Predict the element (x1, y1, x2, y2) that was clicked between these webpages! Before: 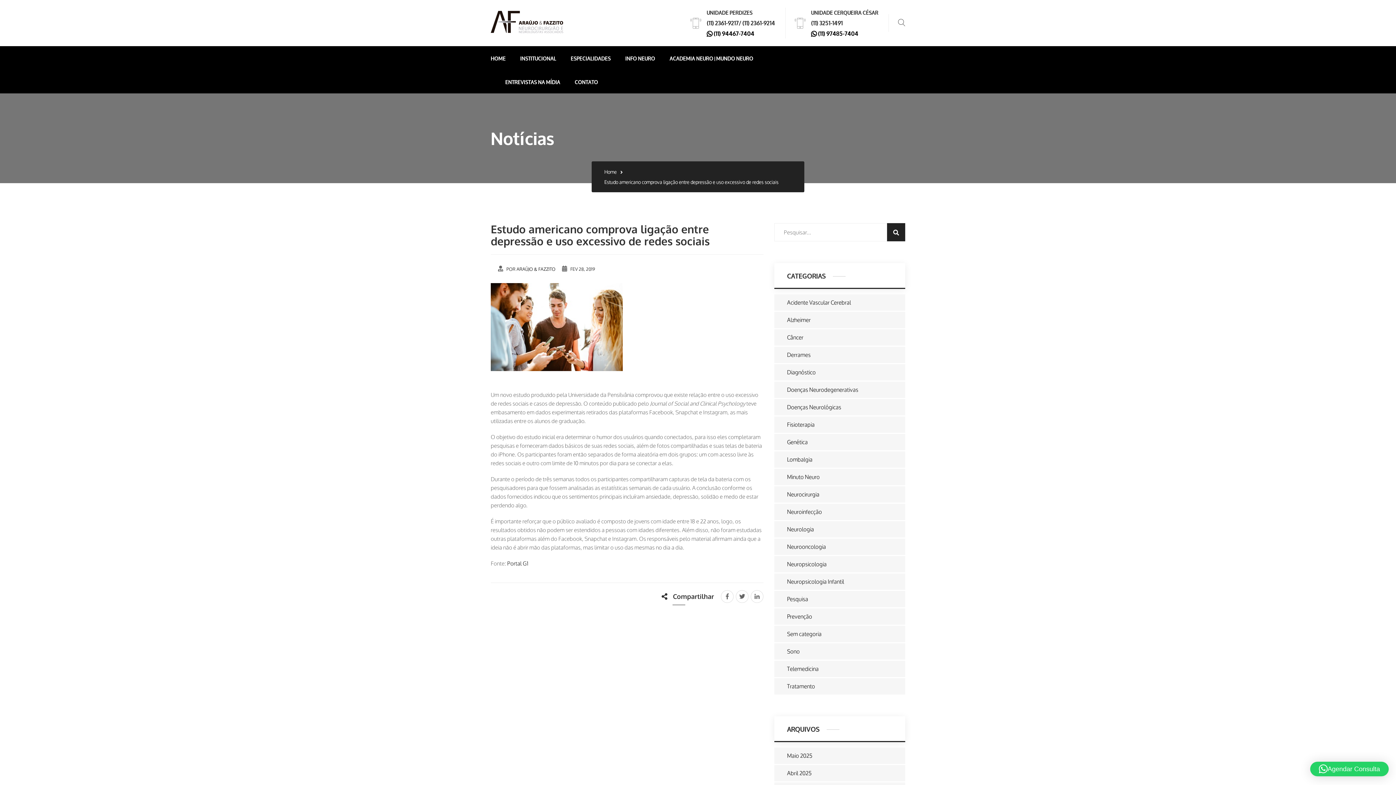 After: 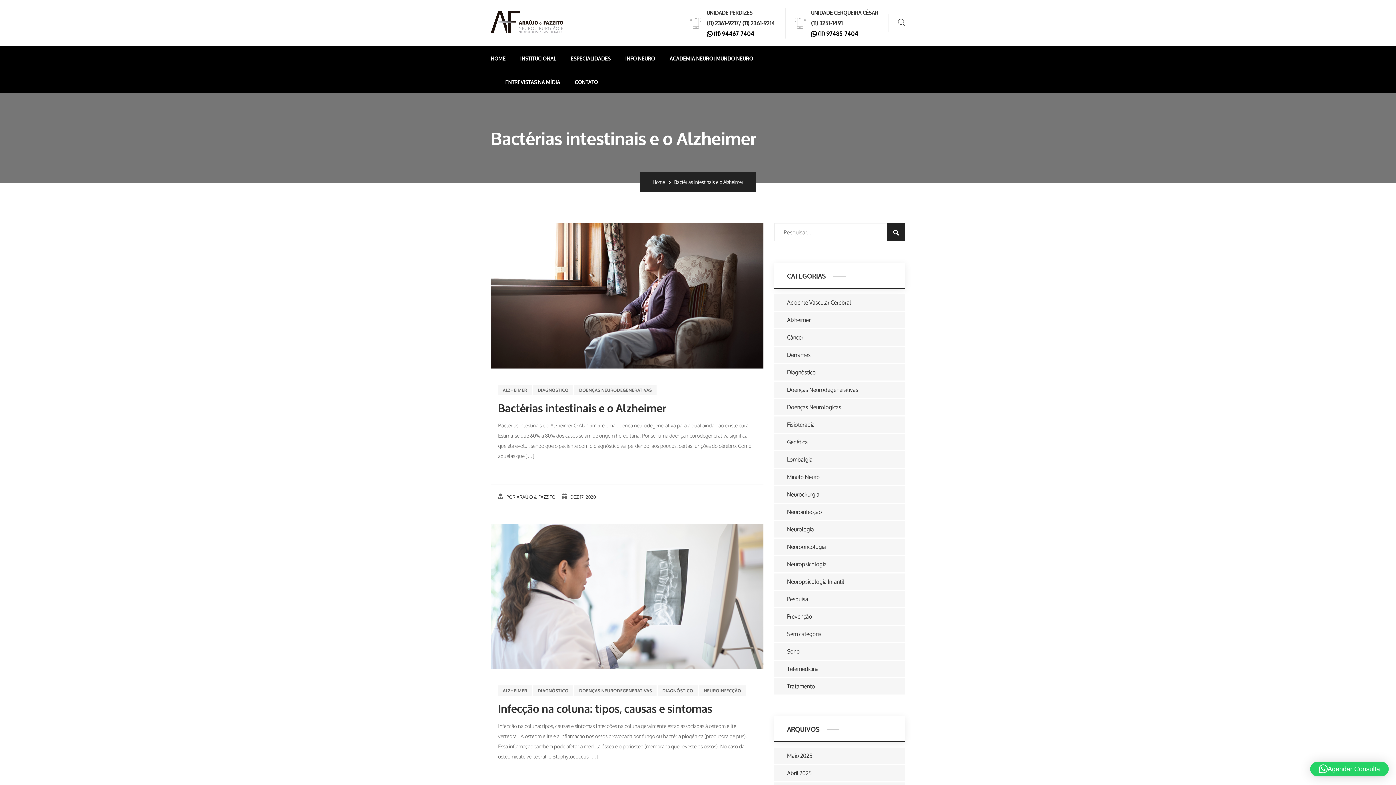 Action: label: Diagnóstico bbox: (774, 364, 905, 380)